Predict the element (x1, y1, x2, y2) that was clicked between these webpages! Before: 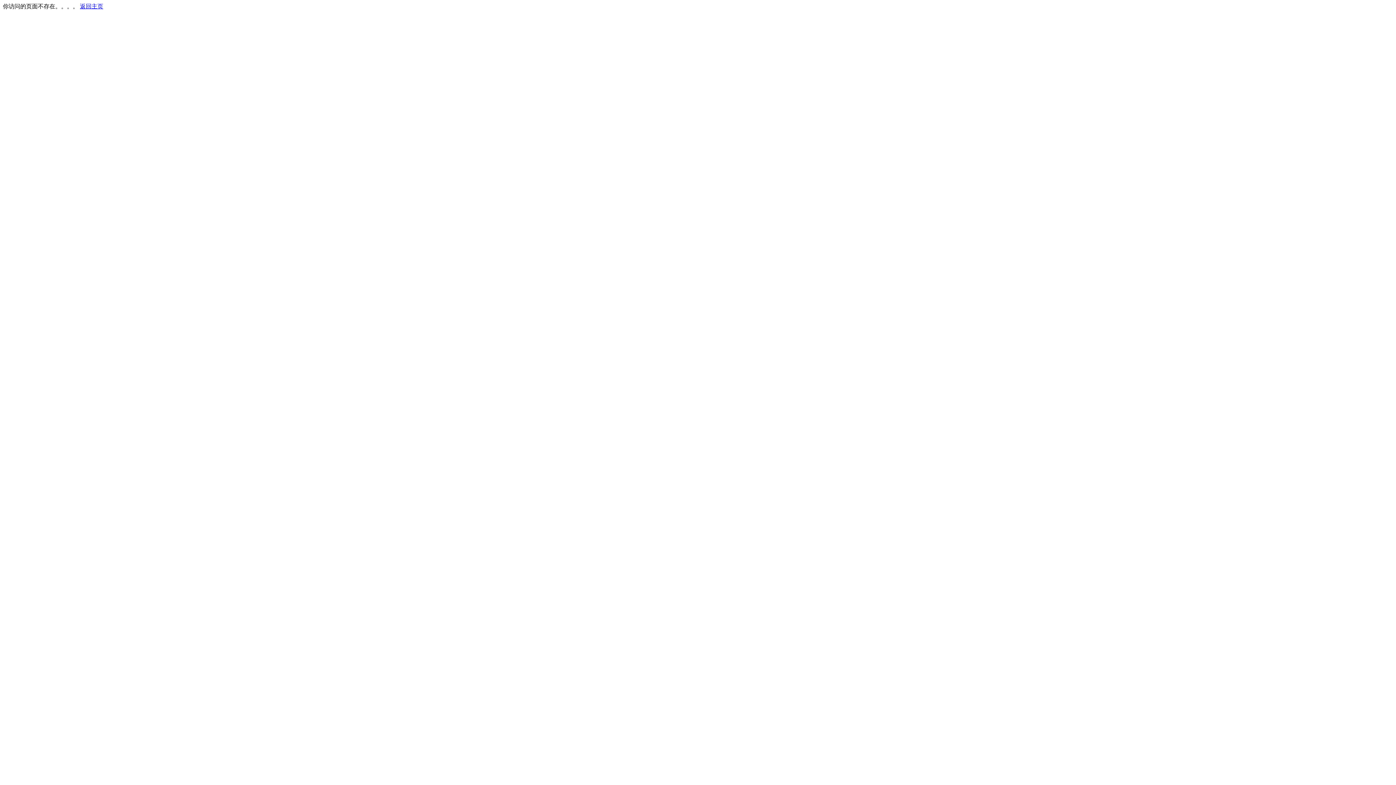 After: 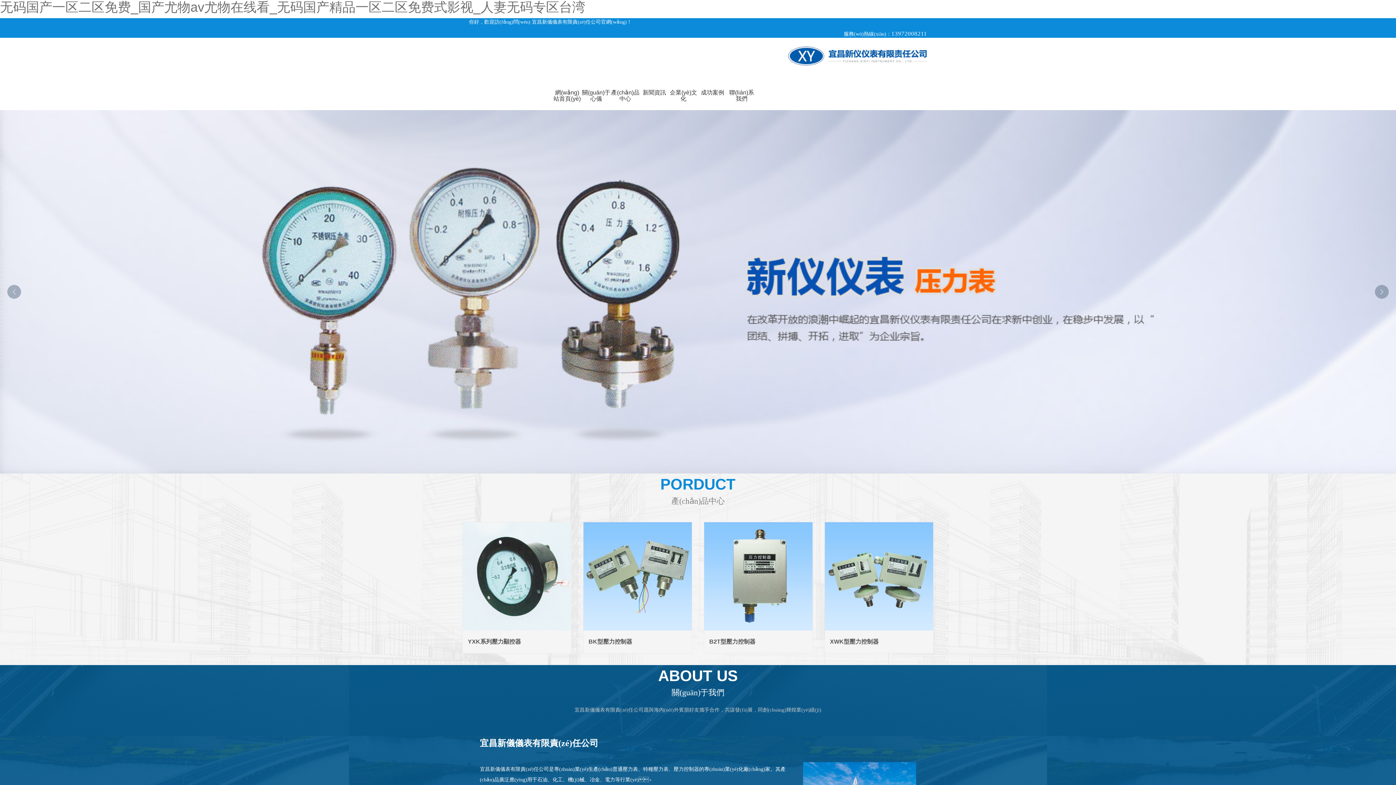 Action: bbox: (80, 3, 103, 9) label: 返回主页